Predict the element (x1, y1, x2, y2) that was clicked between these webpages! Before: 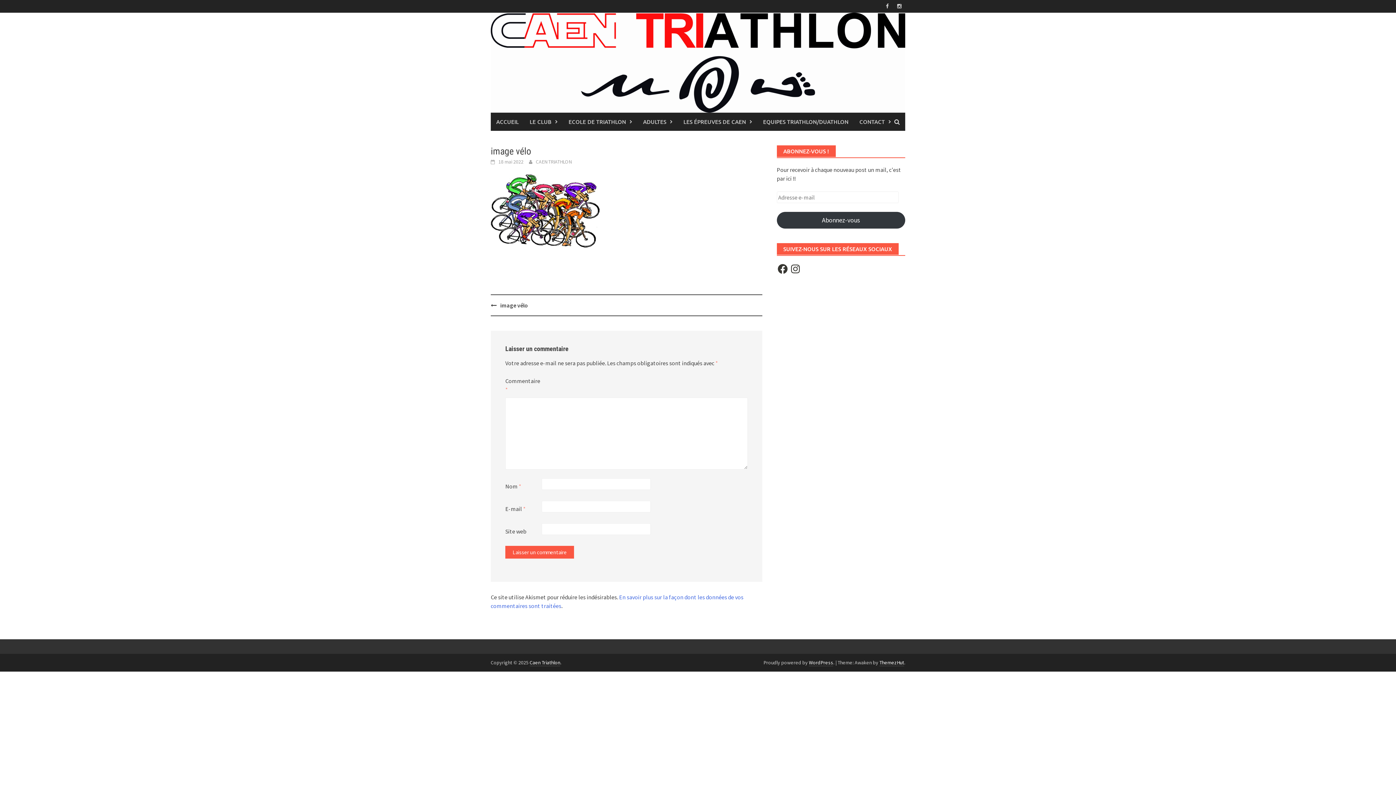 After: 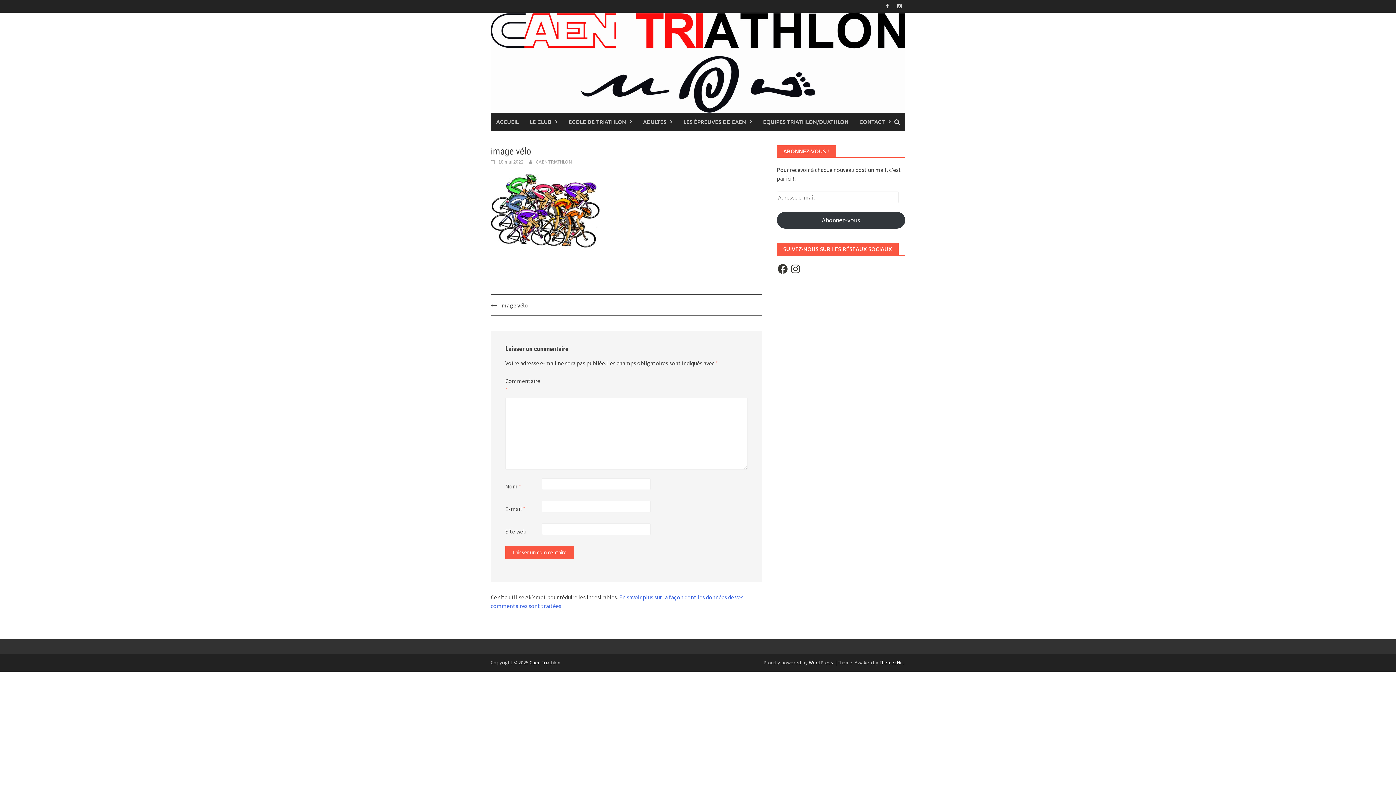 Action: label: image vélo bbox: (500, 301, 528, 309)